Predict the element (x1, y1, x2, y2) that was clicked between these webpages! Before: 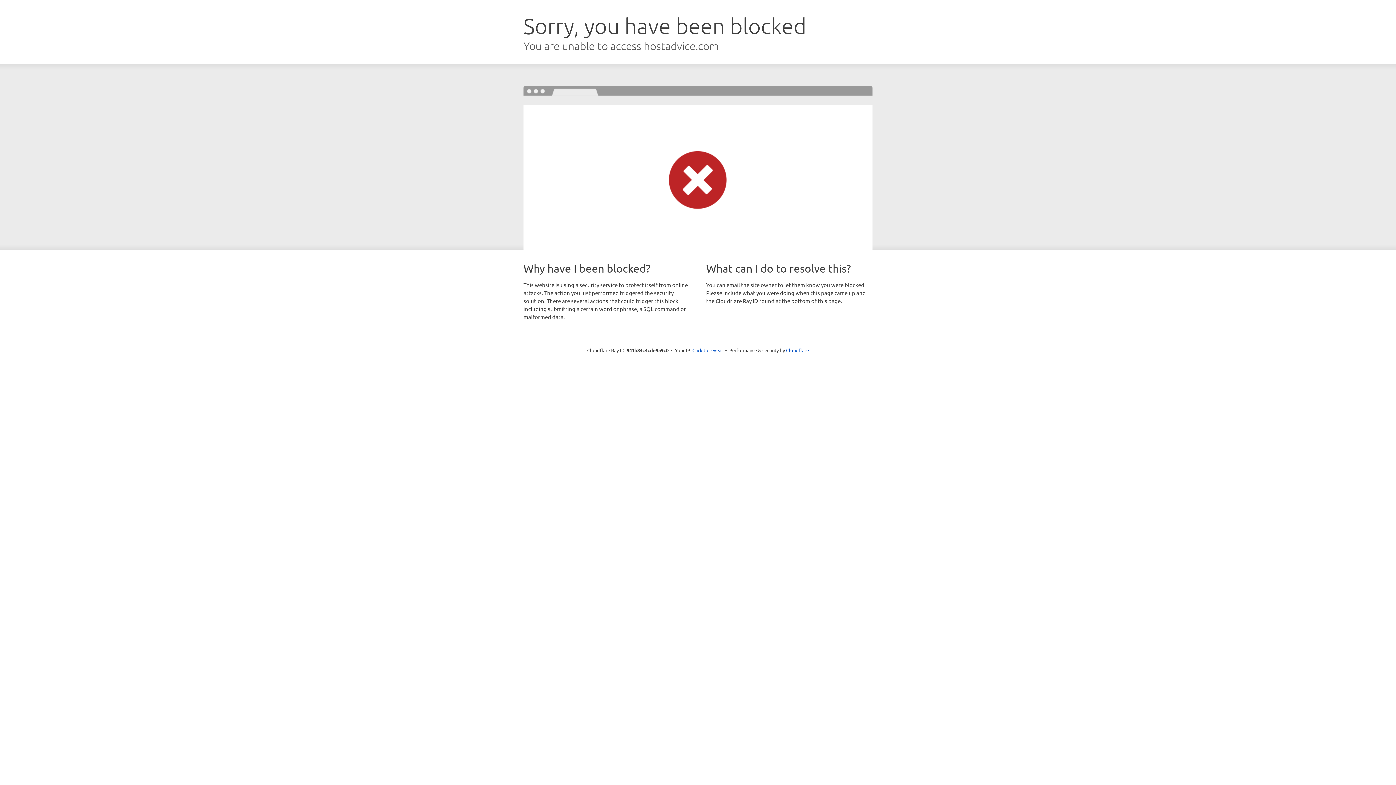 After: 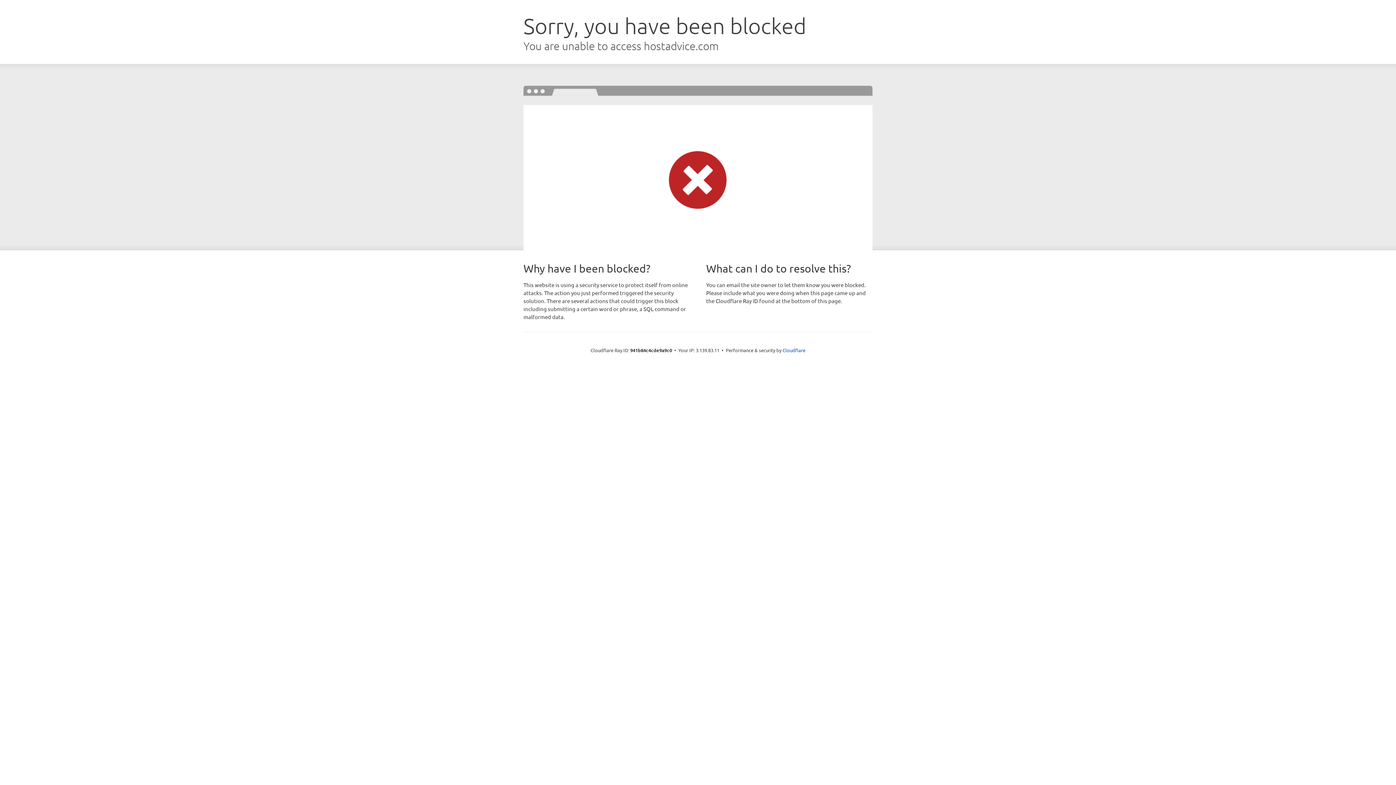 Action: bbox: (692, 346, 723, 353) label: Click to reveal